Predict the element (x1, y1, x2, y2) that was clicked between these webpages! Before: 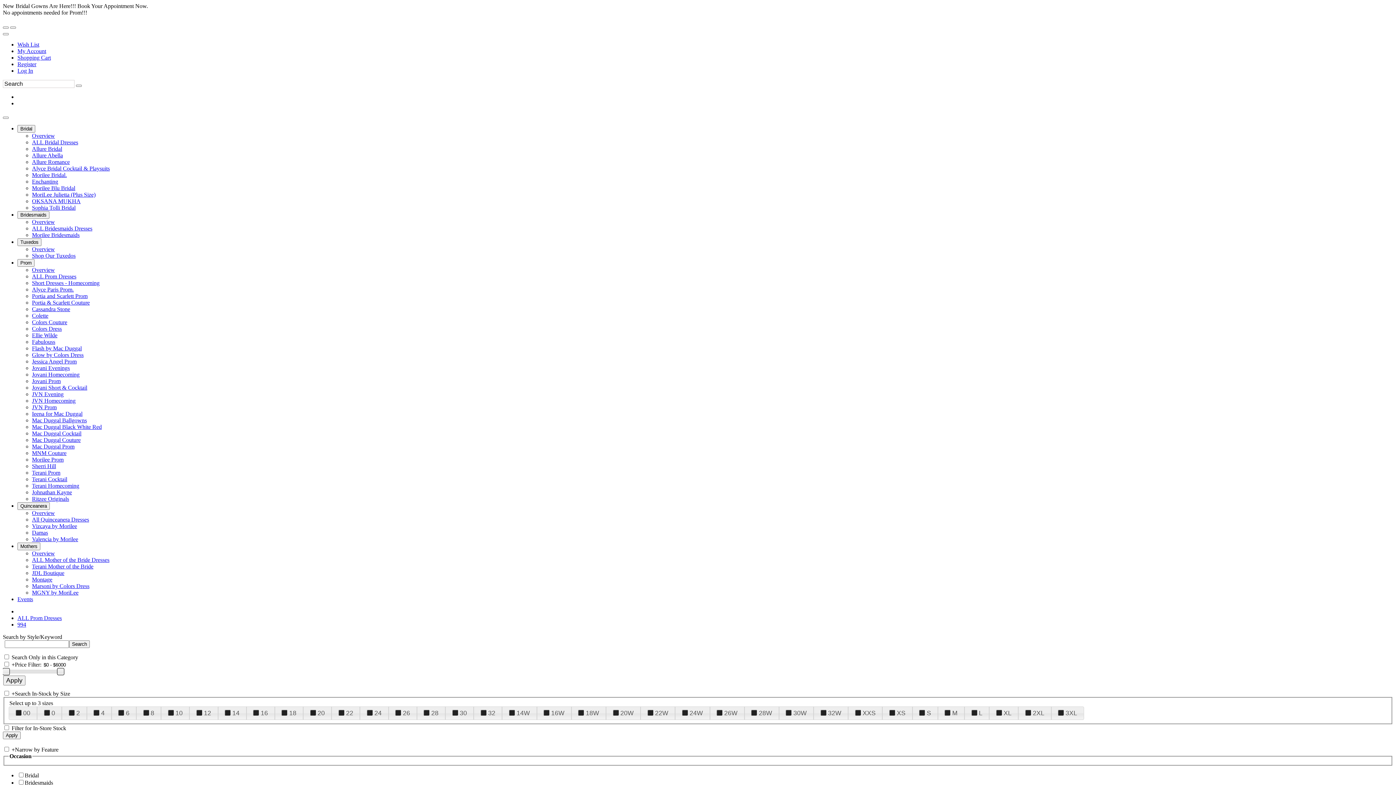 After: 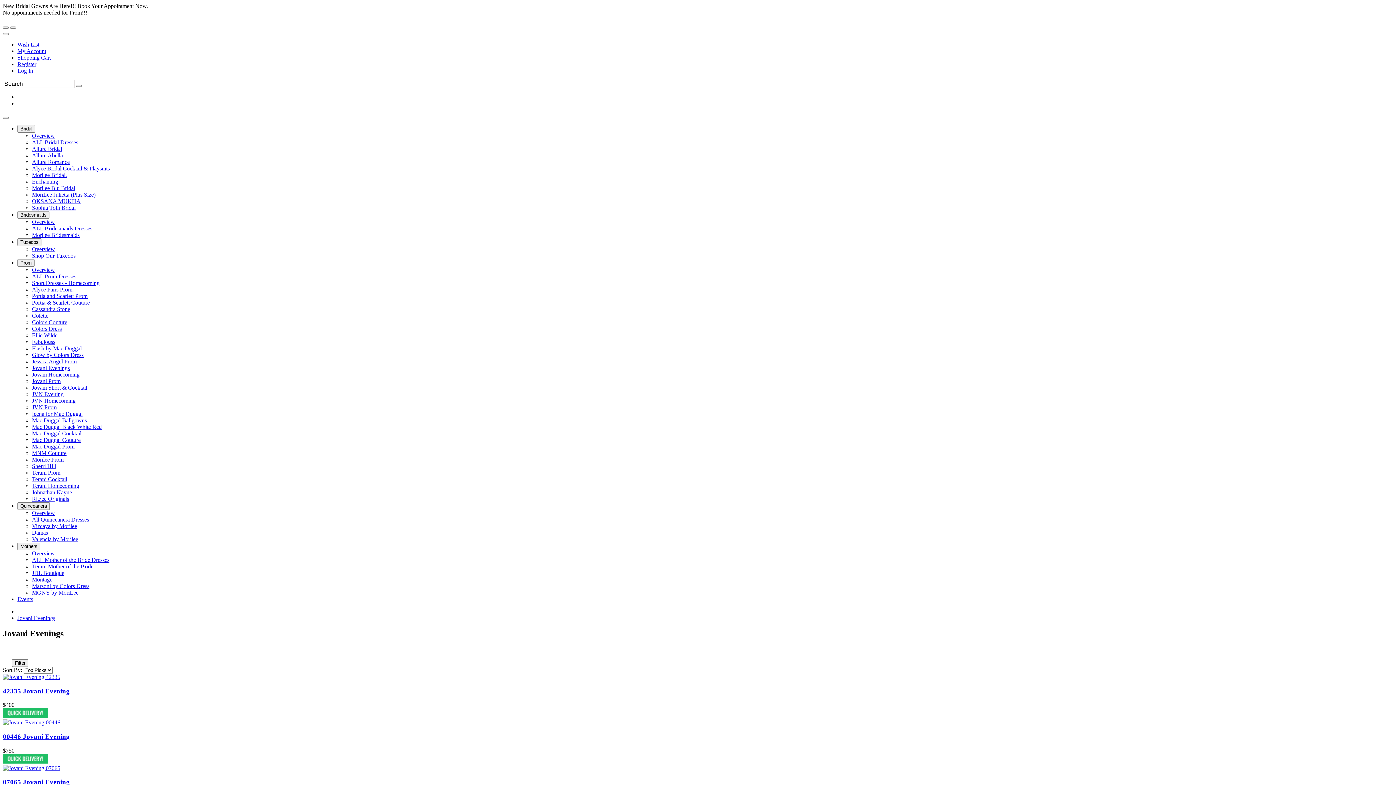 Action: label: Jovani Evenings bbox: (32, 365, 69, 371)